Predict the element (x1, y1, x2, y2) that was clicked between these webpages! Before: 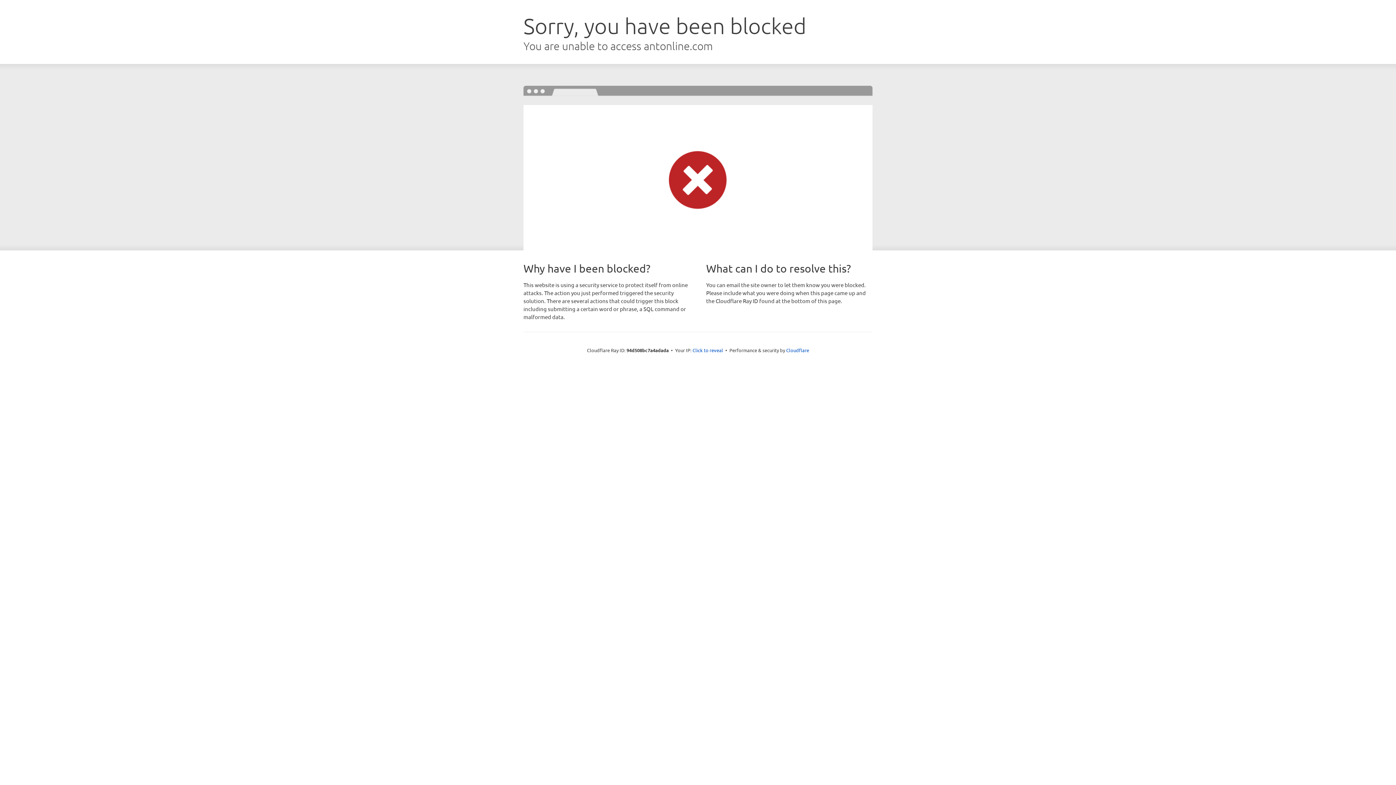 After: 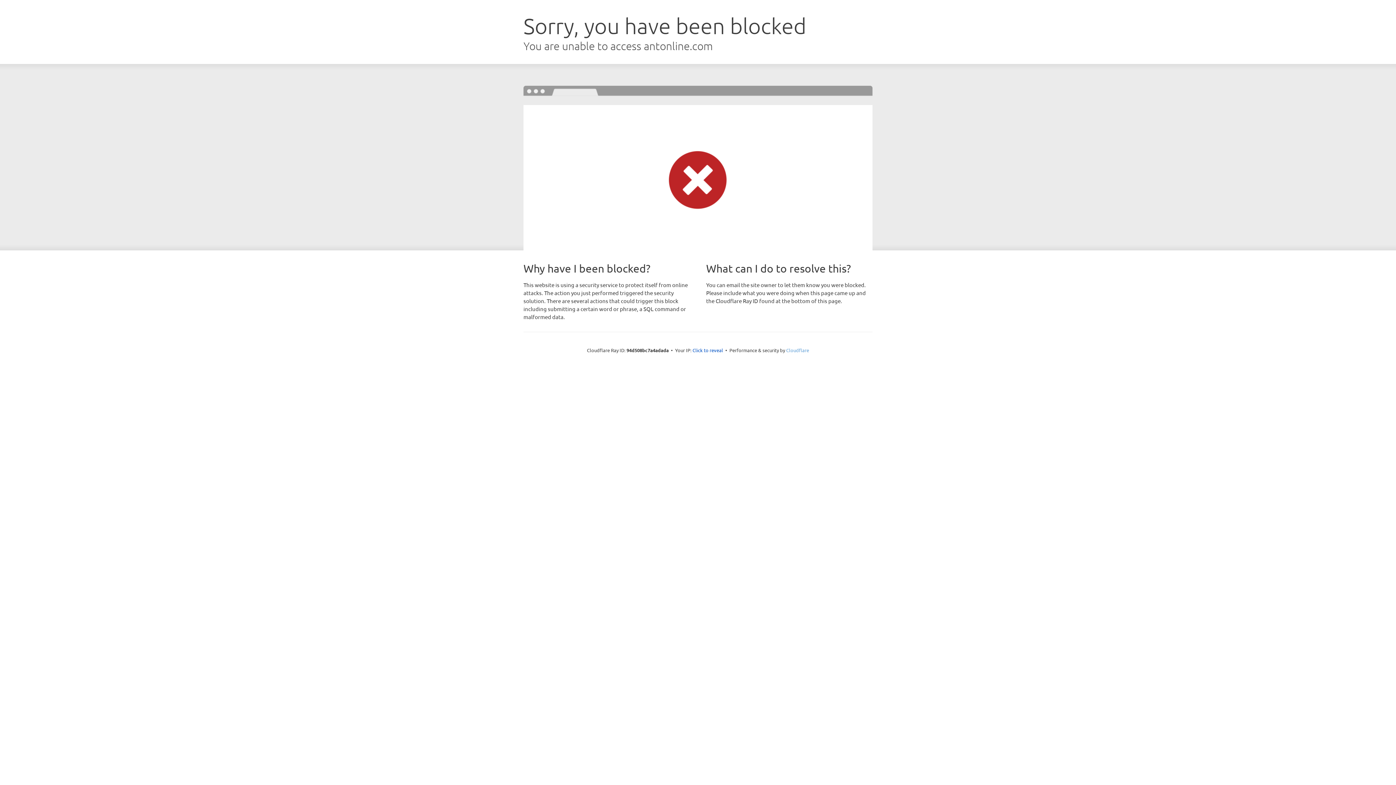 Action: bbox: (786, 347, 809, 353) label: Cloudflare